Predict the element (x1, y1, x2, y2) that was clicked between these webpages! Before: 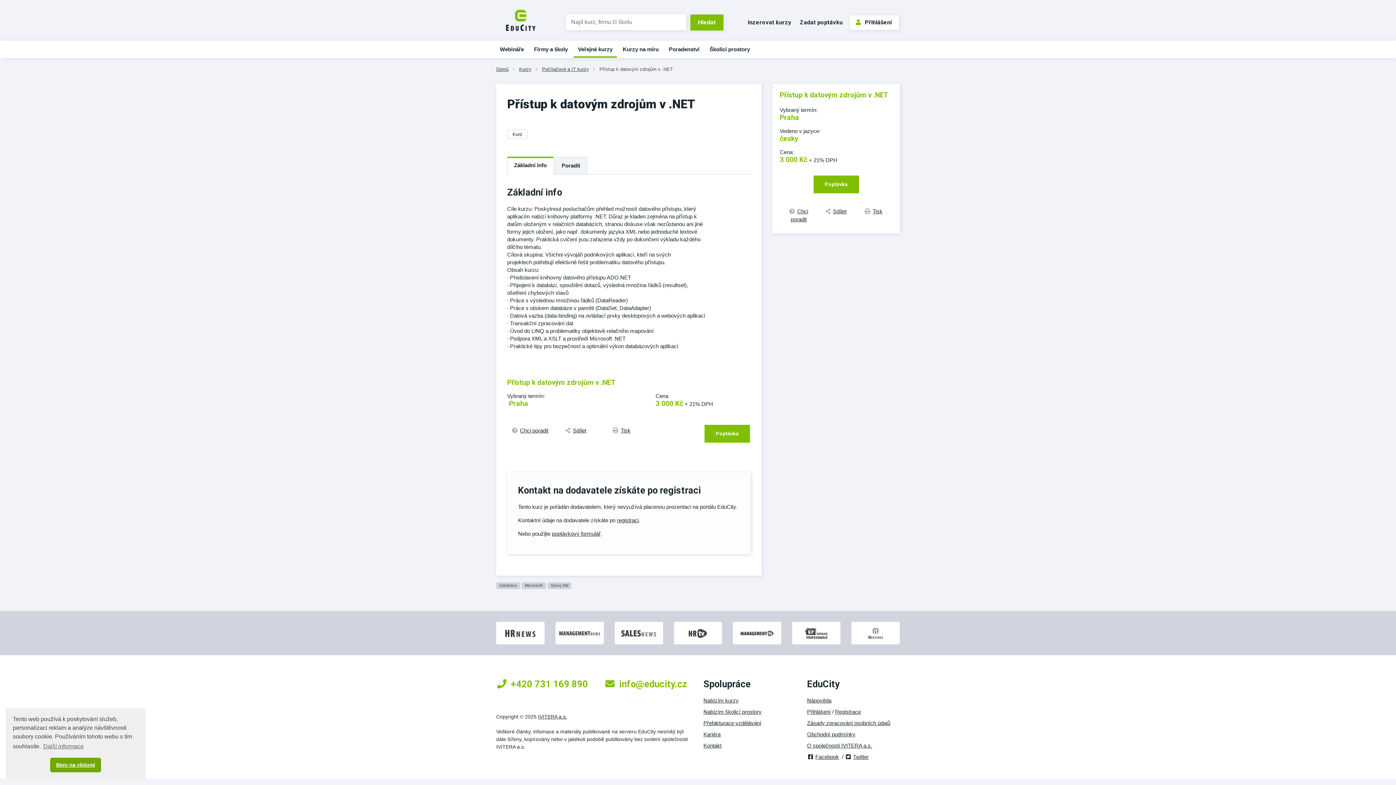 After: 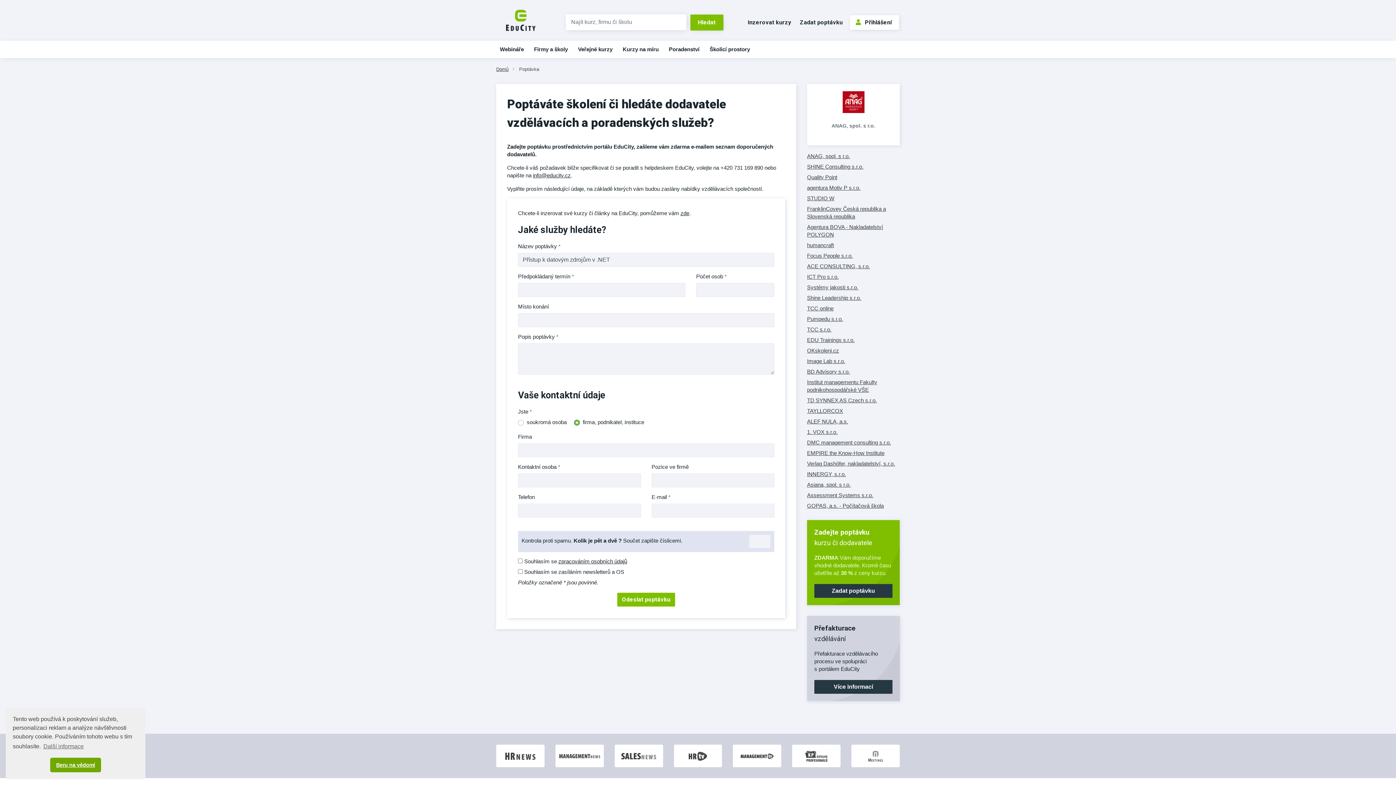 Action: bbox: (704, 425, 750, 442) label: Poptávka